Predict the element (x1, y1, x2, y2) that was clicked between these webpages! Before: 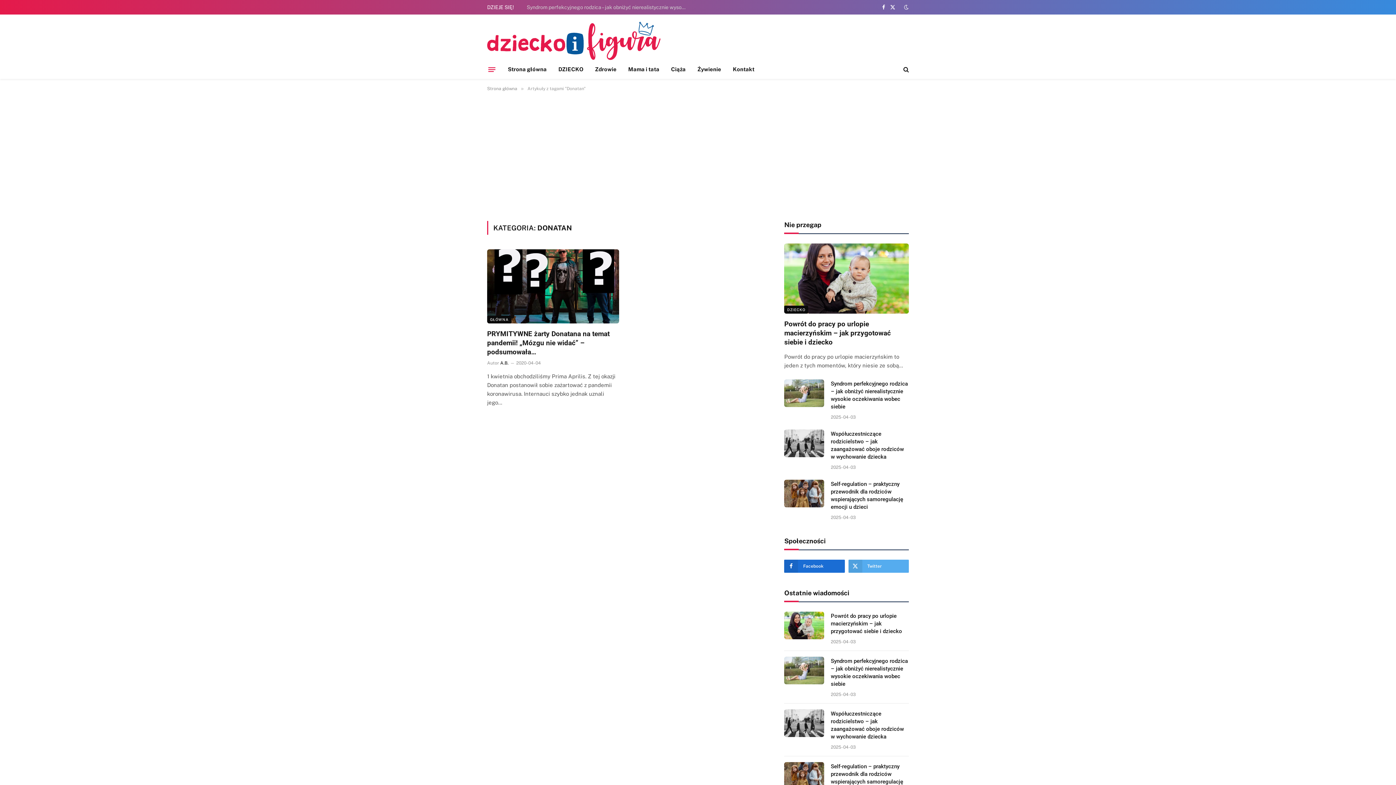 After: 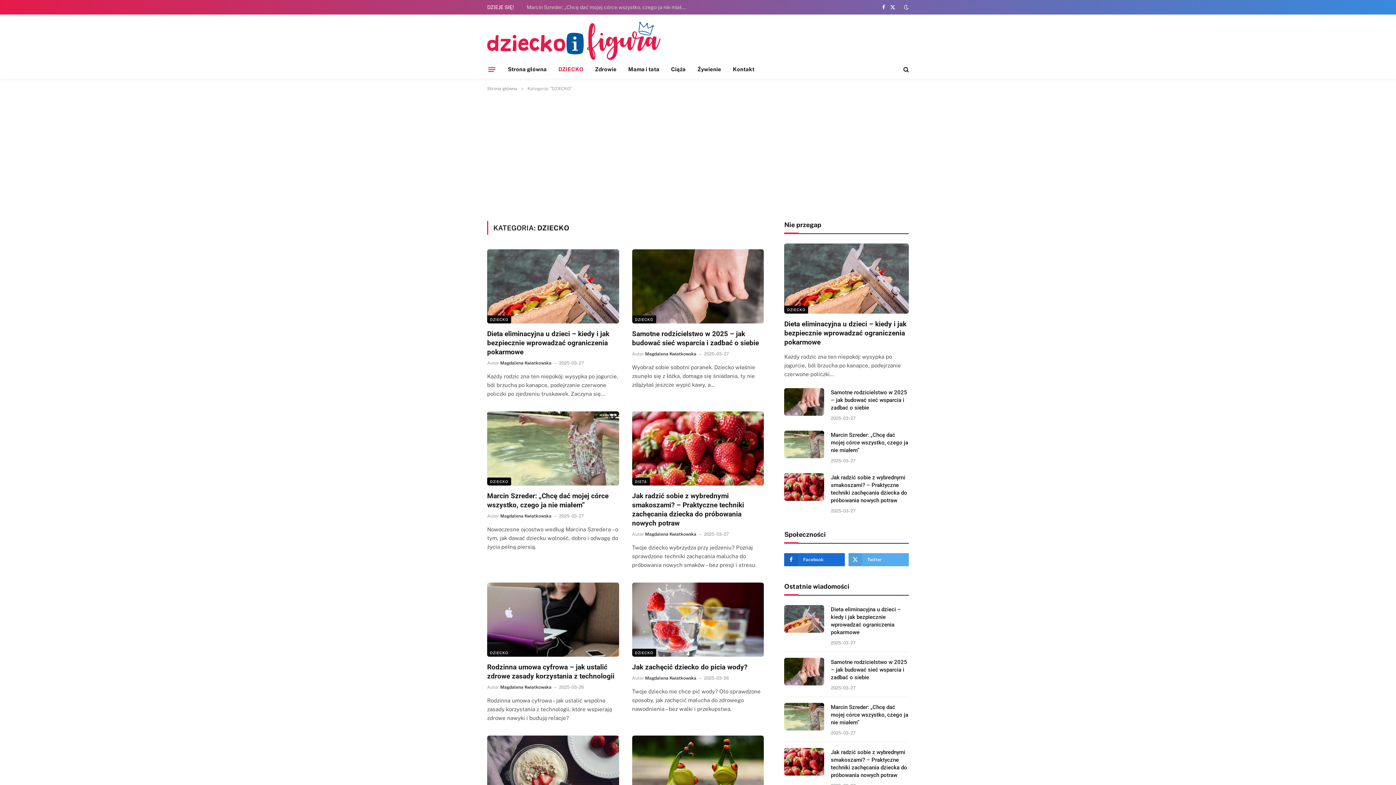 Action: bbox: (552, 60, 589, 78) label: DZIECKO